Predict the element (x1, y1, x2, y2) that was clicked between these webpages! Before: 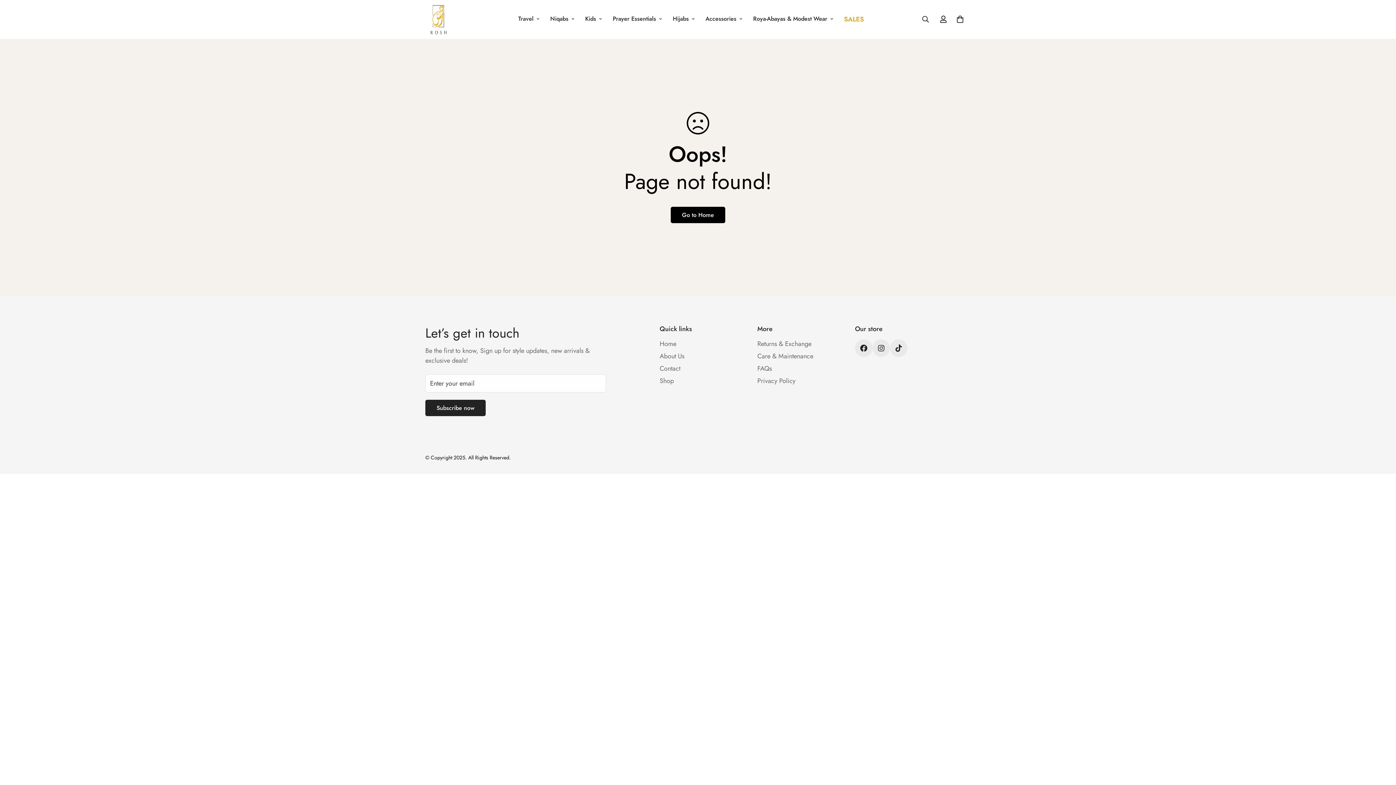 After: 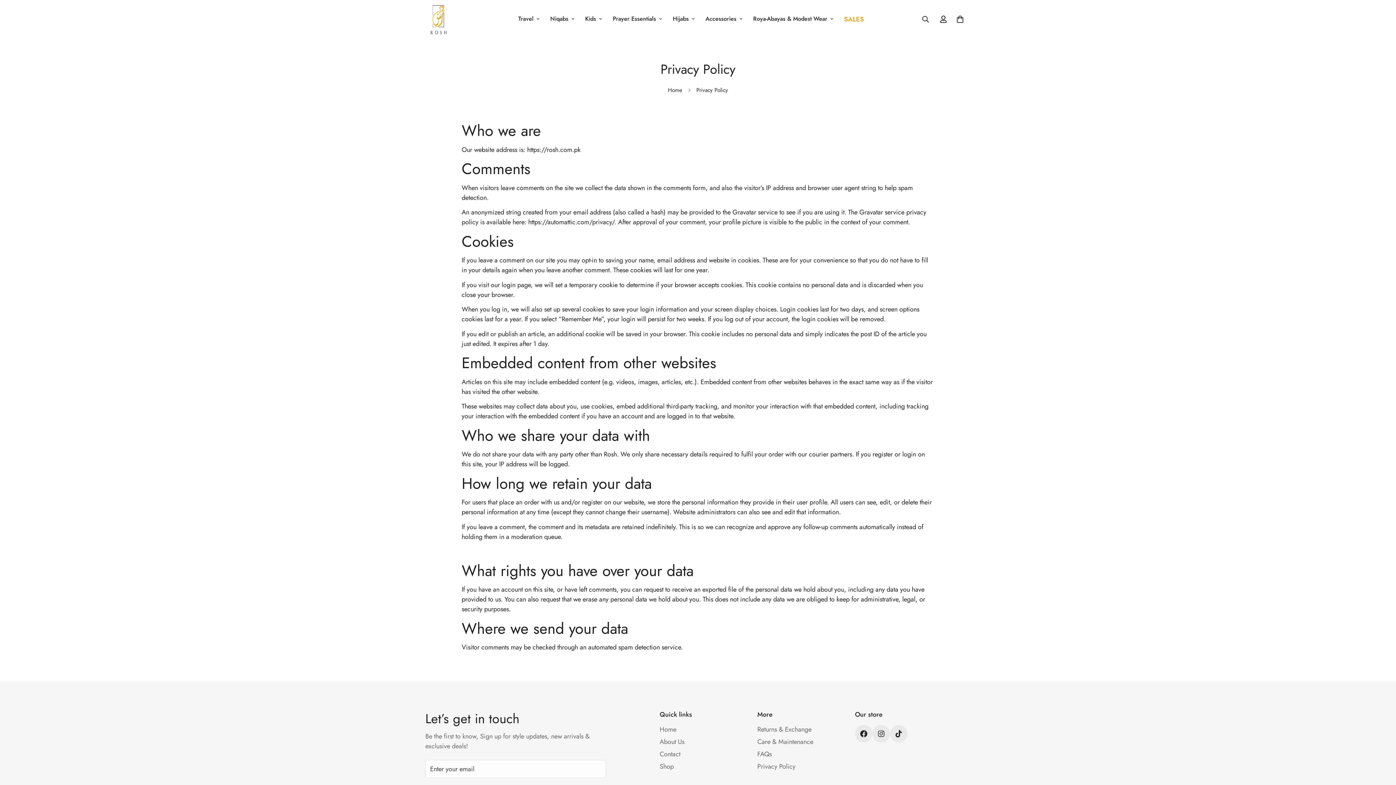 Action: bbox: (757, 376, 795, 385) label: Privacy Policy